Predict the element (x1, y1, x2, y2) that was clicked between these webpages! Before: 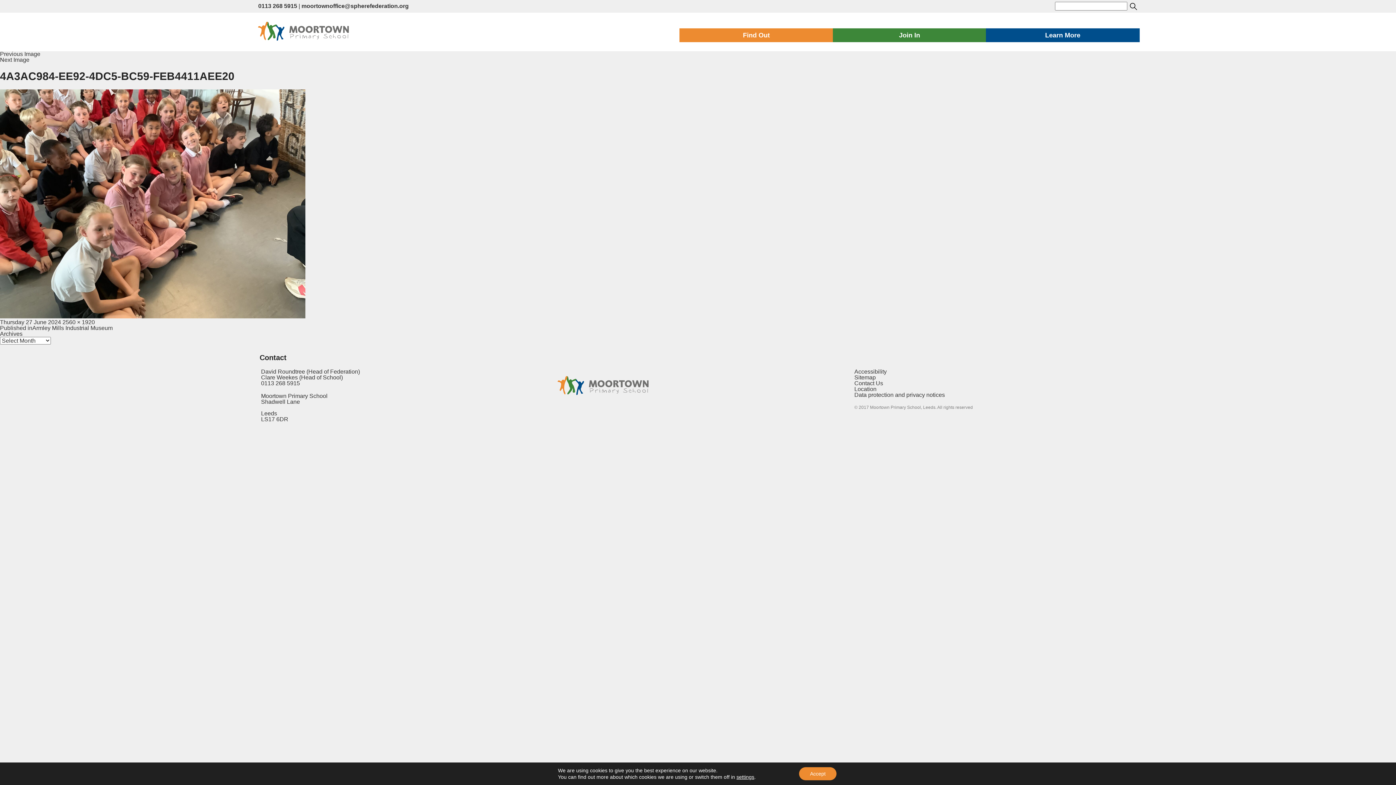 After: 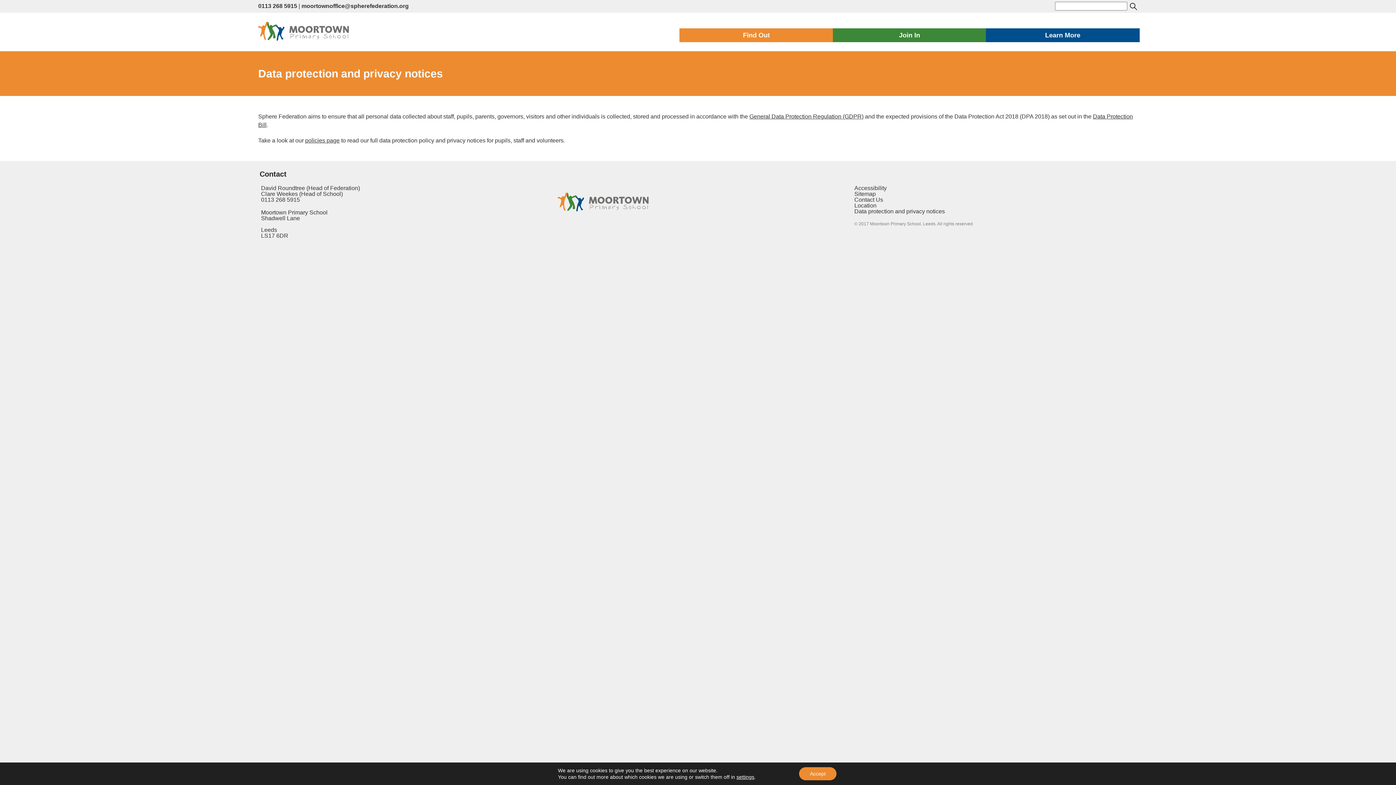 Action: bbox: (854, 392, 945, 398) label: Data protection and privacy notices